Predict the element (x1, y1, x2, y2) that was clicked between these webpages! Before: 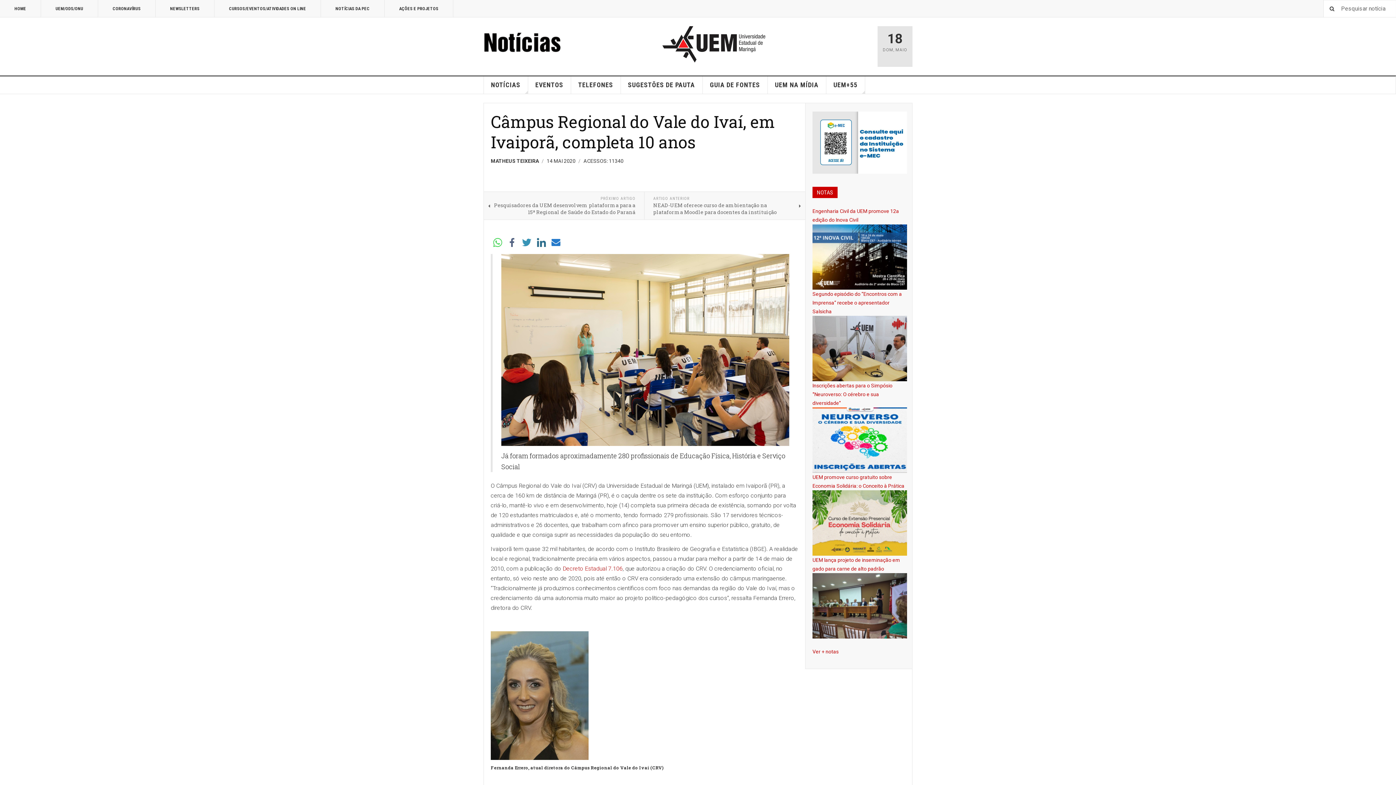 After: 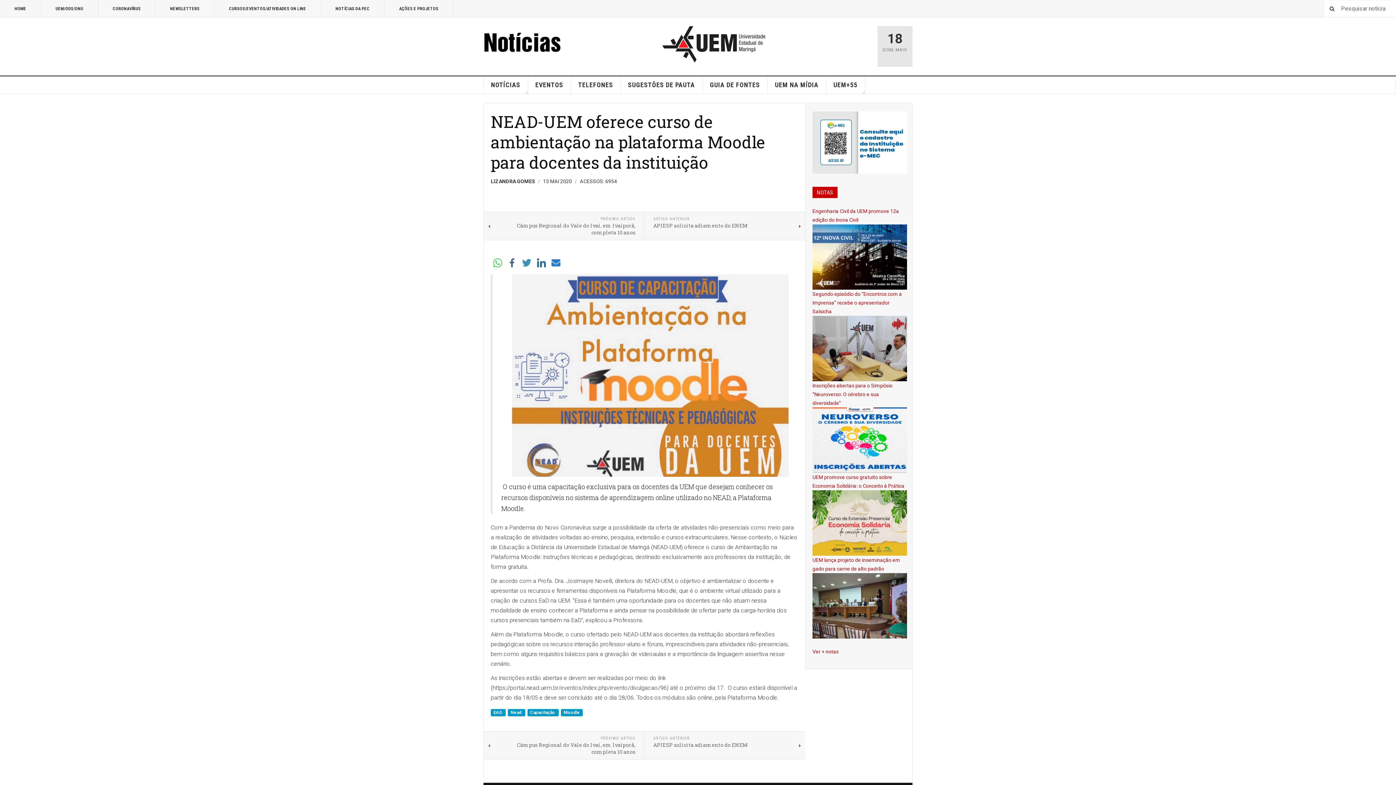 Action: label: ARTIGO ANTERIOR
NEAD-UEM oferece curso de ambientação na plataforma Moodle para docentes da instituição bbox: (644, 192, 805, 219)